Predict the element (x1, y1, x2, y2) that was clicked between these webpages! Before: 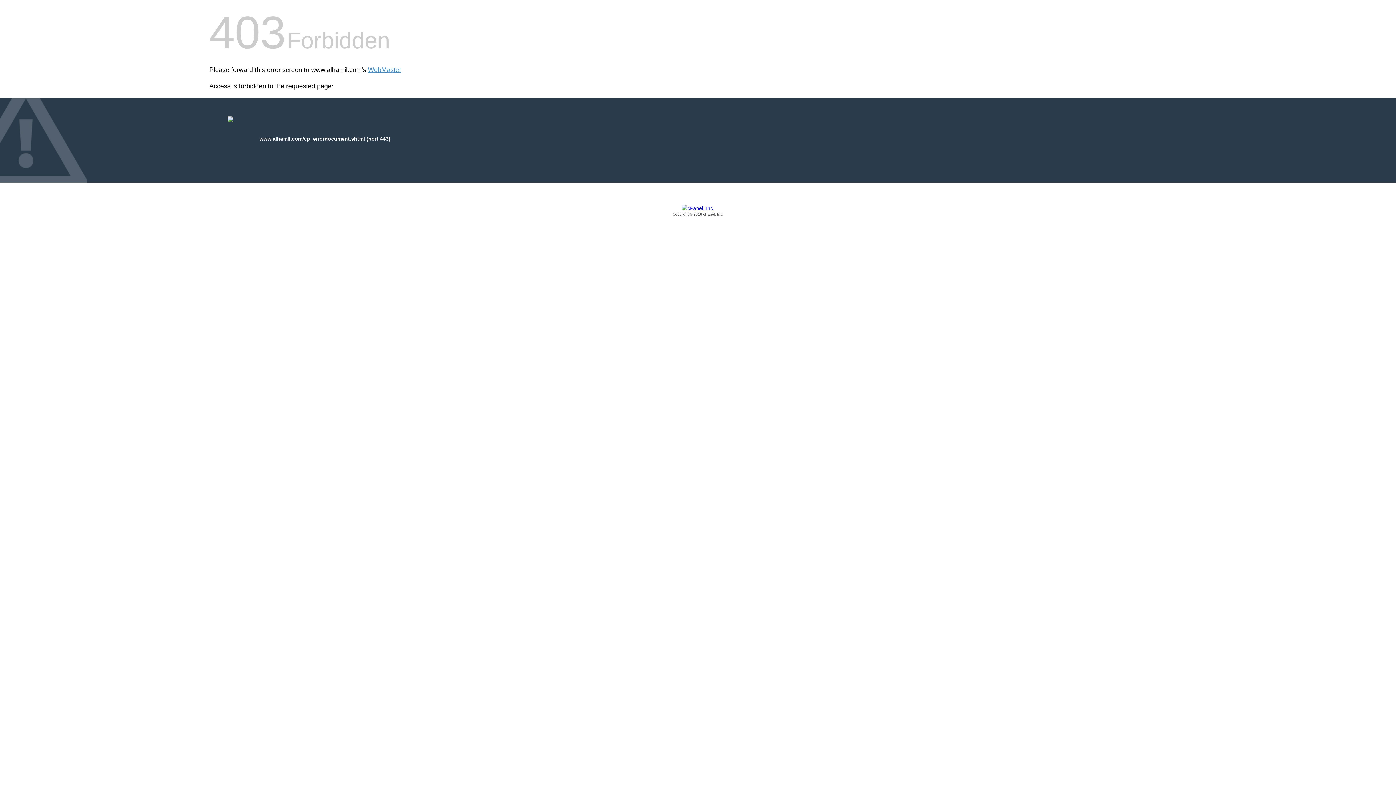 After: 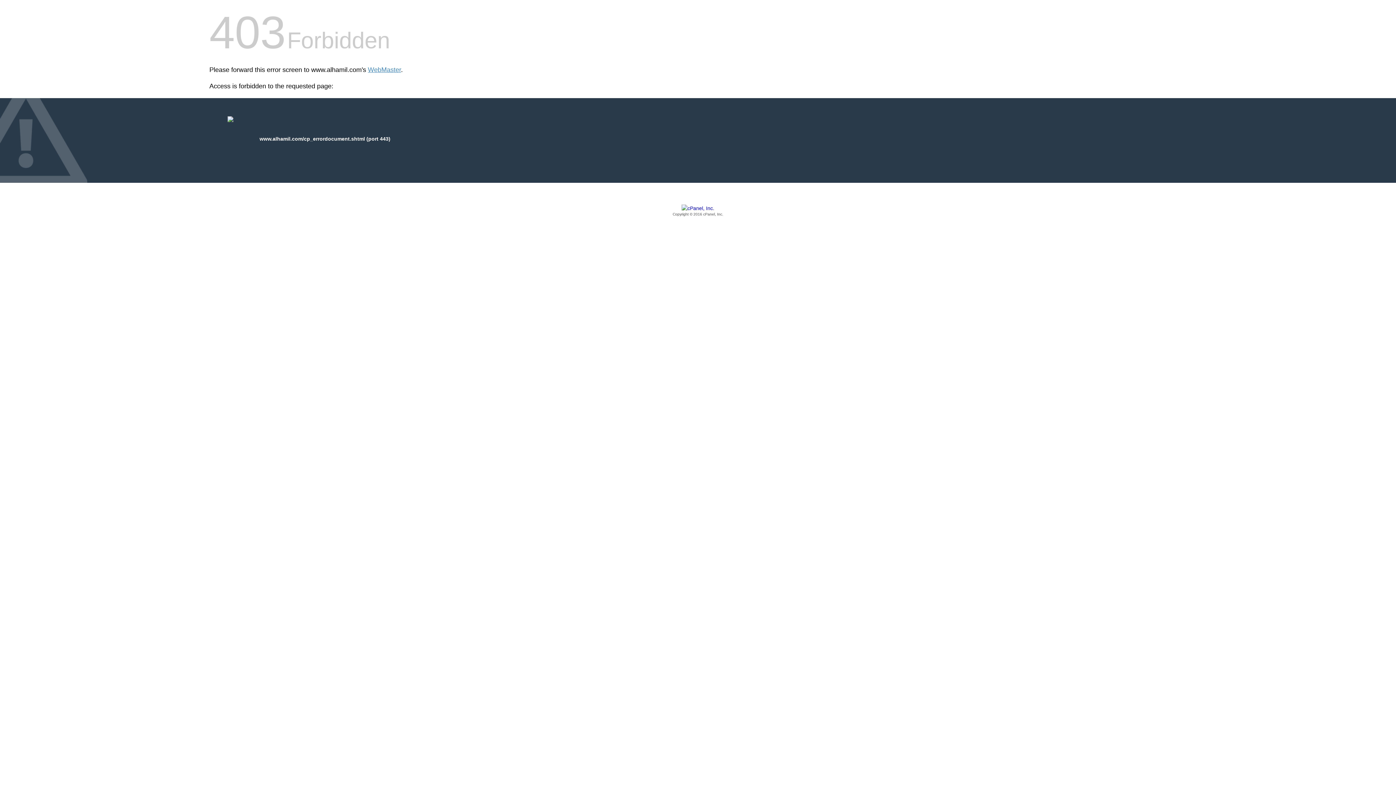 Action: bbox: (209, 205, 1186, 217) label: Copyright © 2016 cPanel, Inc.